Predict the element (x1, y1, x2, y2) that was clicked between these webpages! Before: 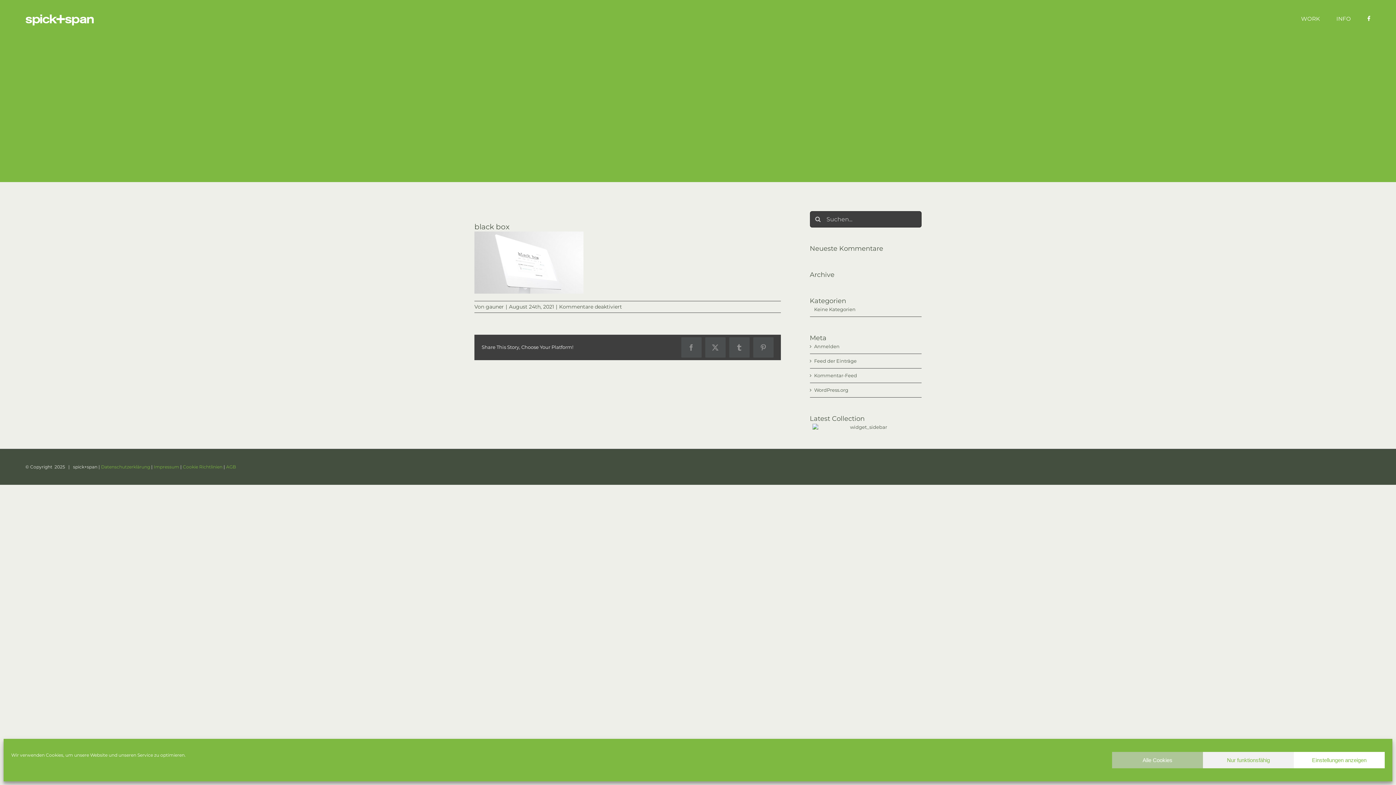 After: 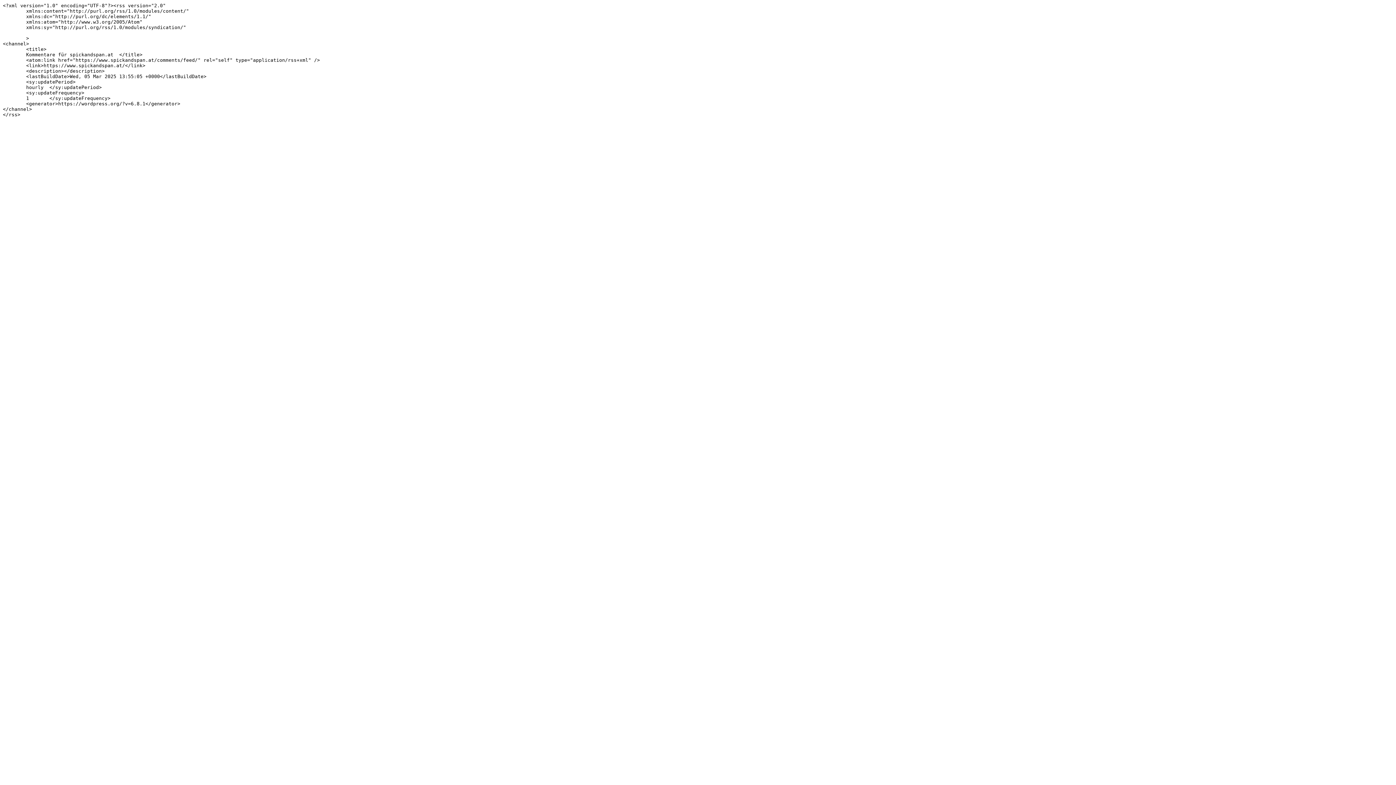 Action: label: Kommentar-Feed bbox: (814, 372, 857, 378)